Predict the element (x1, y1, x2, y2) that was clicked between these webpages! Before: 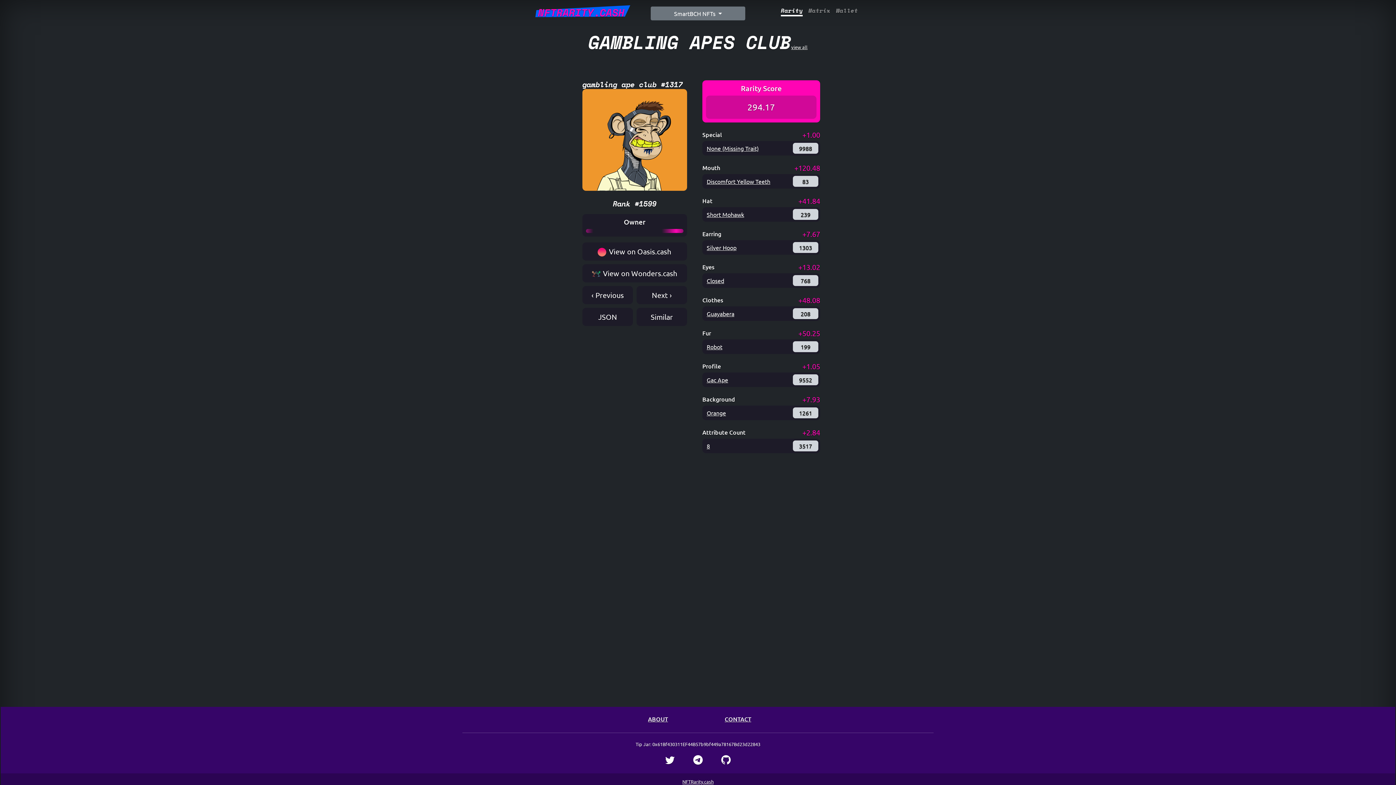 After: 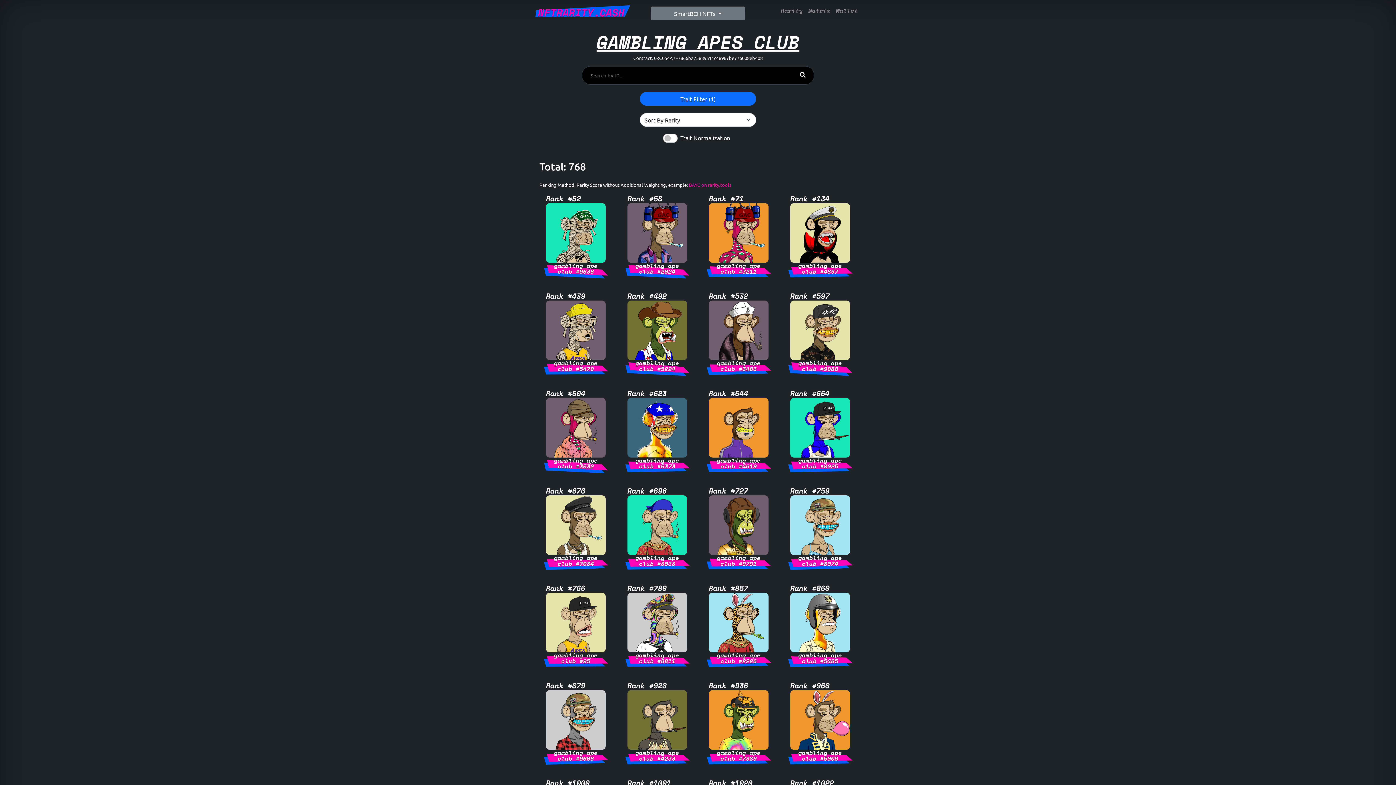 Action: label: Closed bbox: (706, 277, 724, 284)